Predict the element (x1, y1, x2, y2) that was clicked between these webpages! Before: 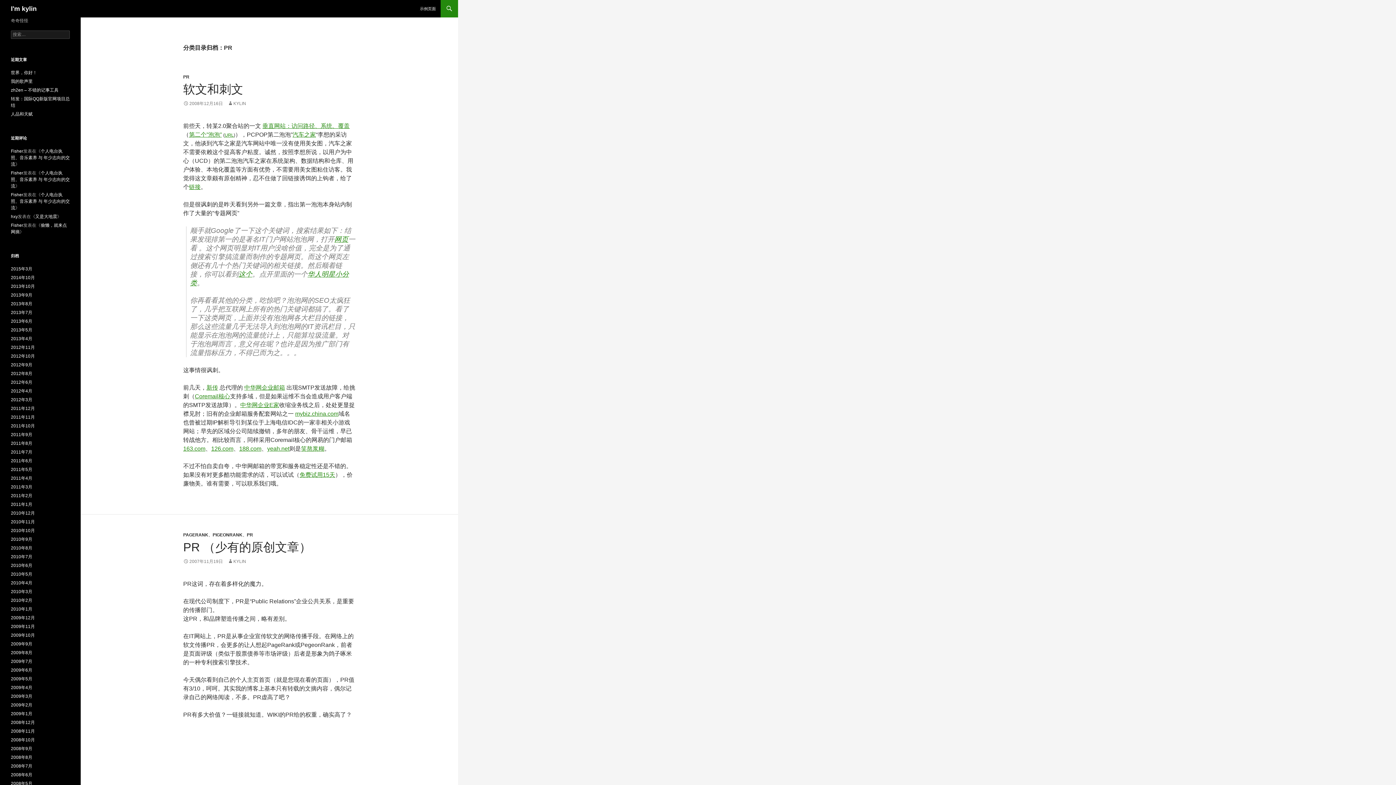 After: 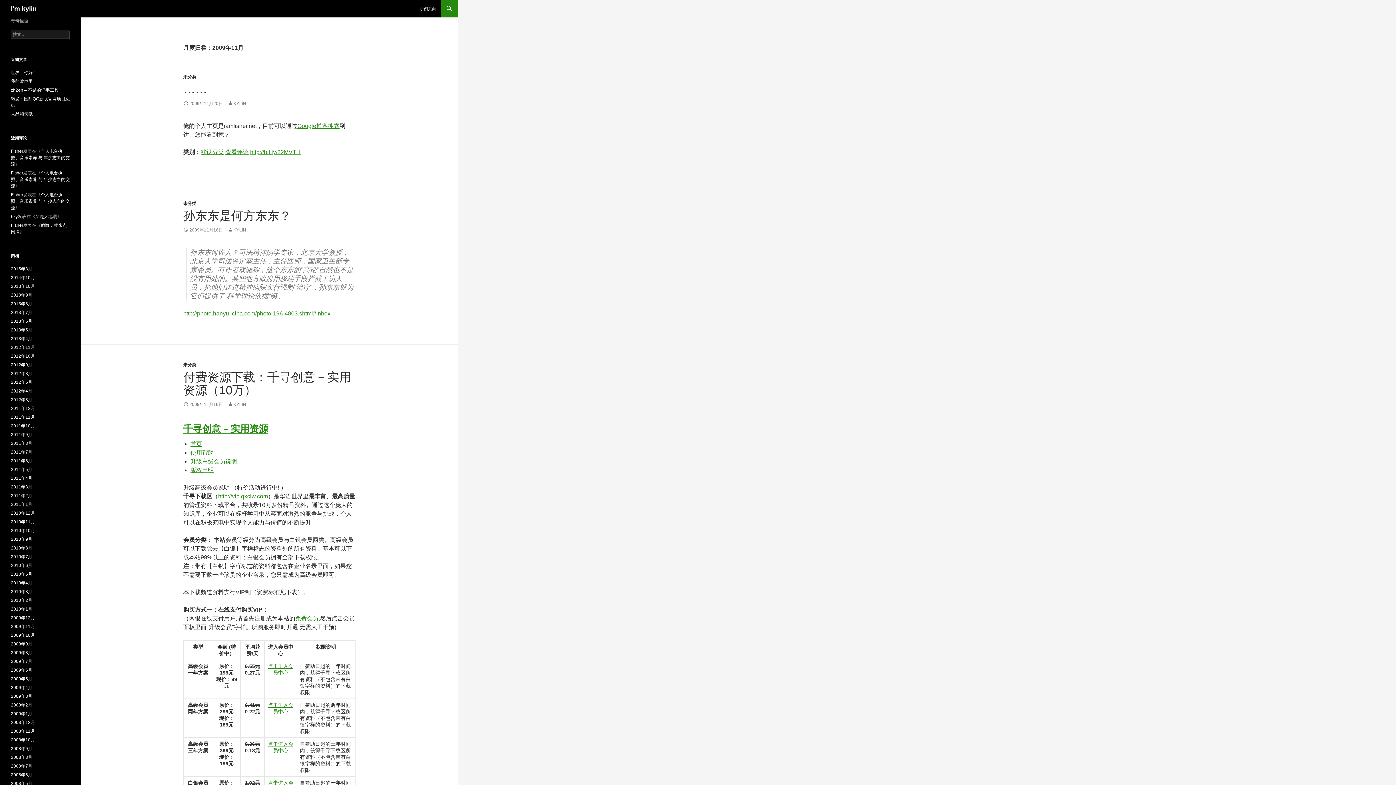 Action: bbox: (10, 624, 34, 629) label: 2009年11月